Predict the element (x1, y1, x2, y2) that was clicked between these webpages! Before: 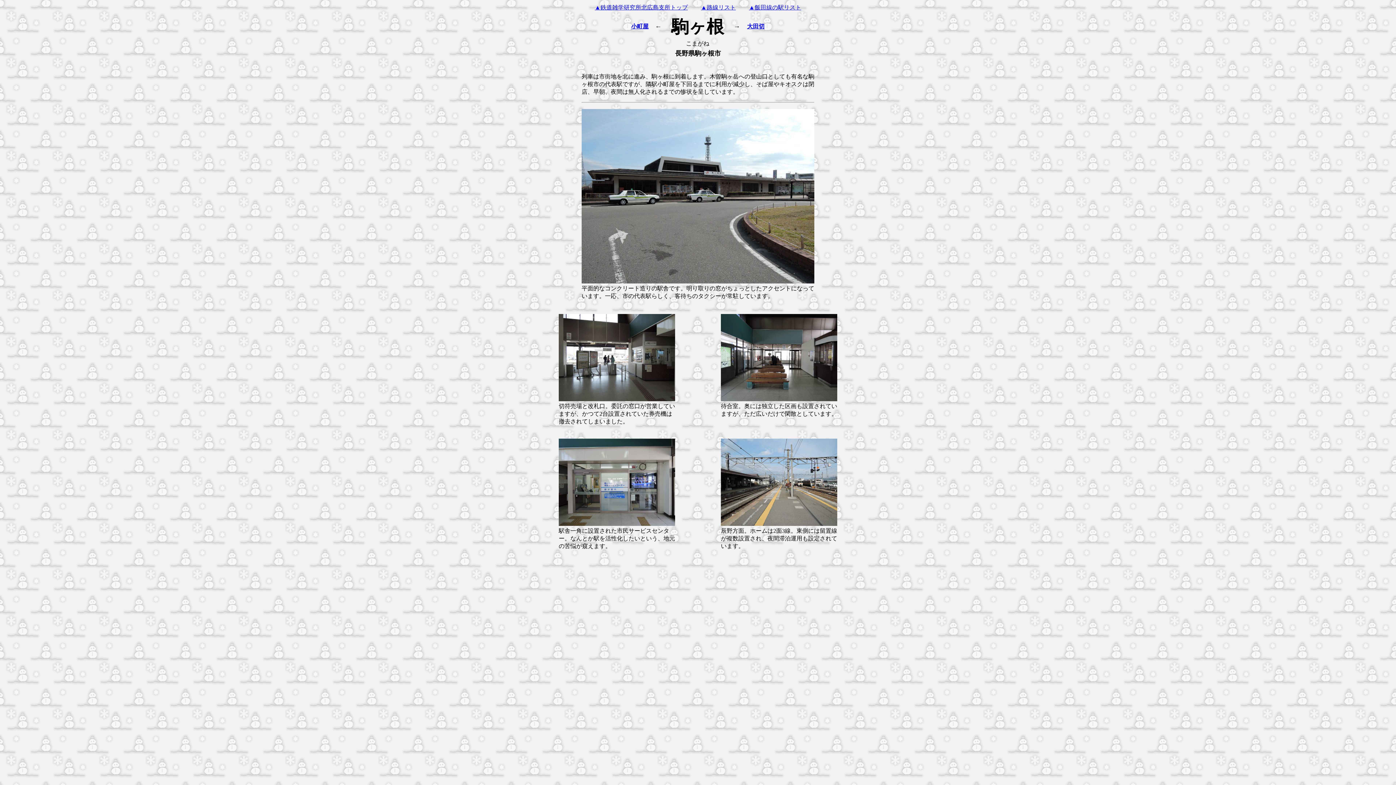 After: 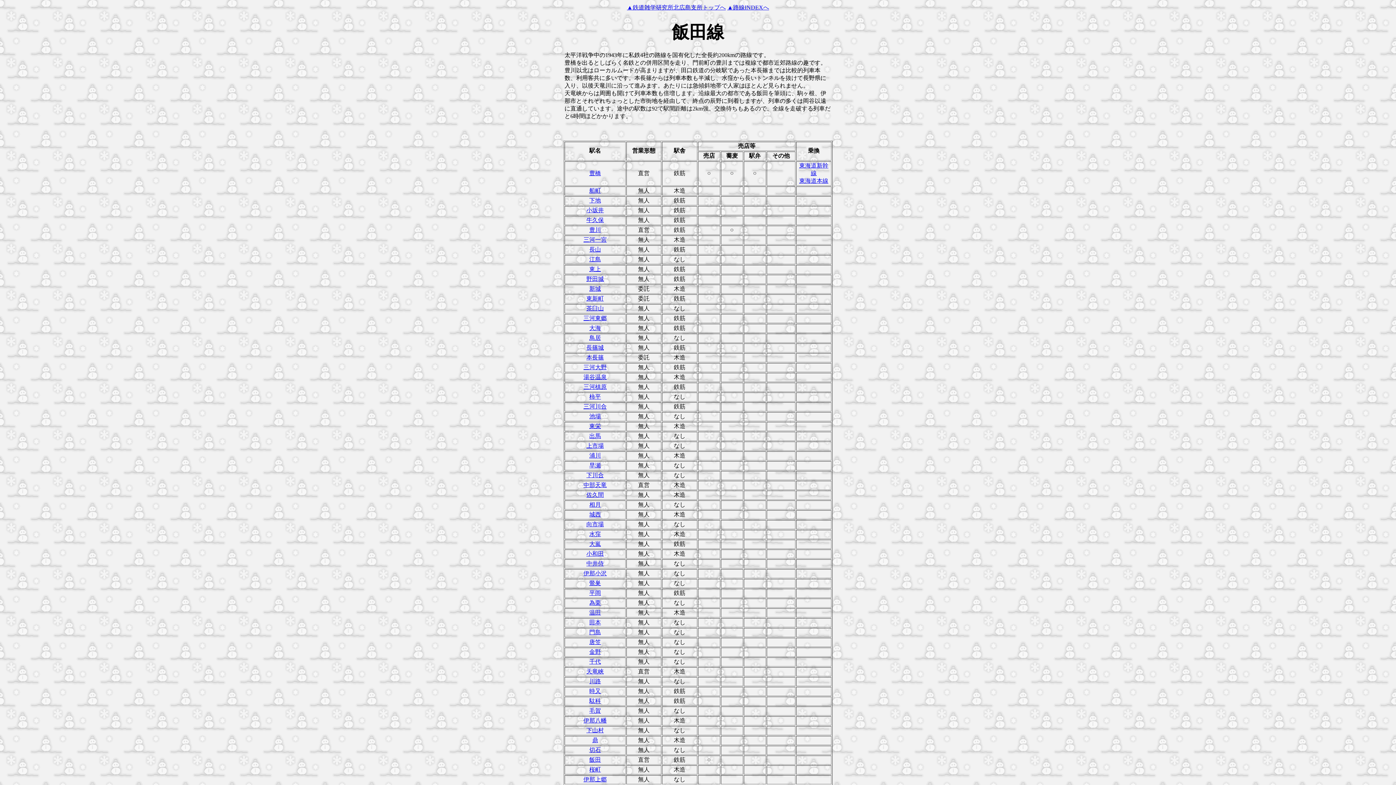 Action: label: ▲飯田線の駅リスト bbox: (749, 4, 801, 10)